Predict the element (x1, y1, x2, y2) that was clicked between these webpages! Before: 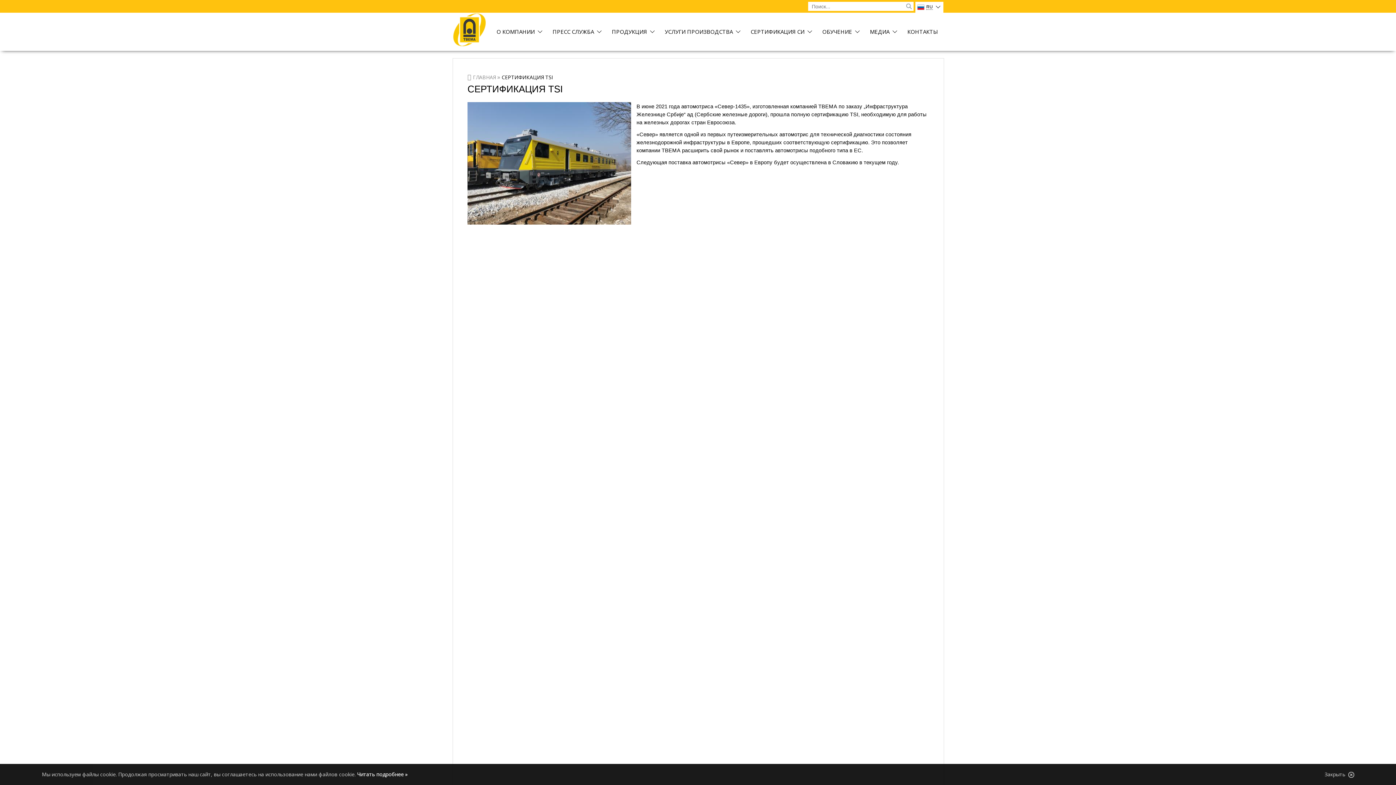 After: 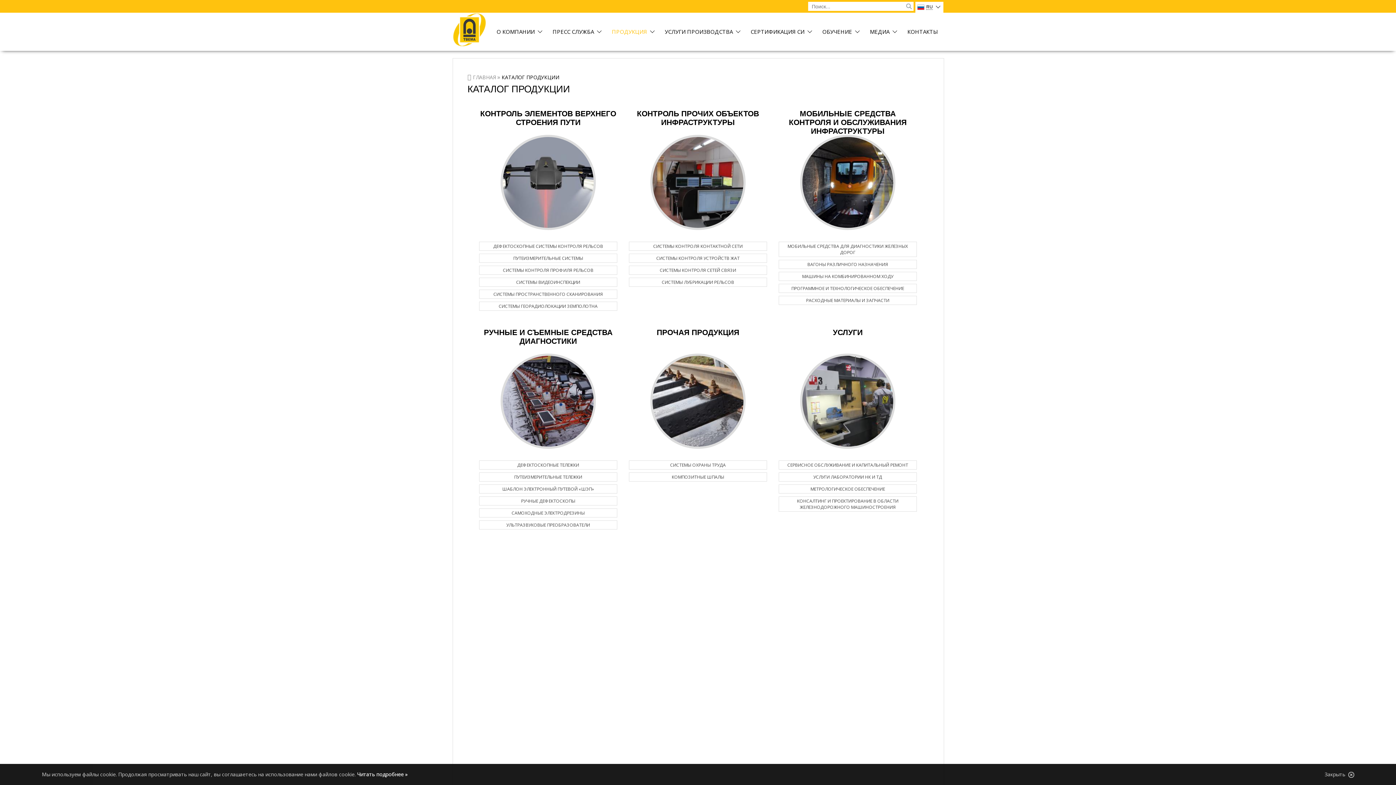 Action: bbox: (606, 29, 659, 50) label: ПРОДУКЦИЯ